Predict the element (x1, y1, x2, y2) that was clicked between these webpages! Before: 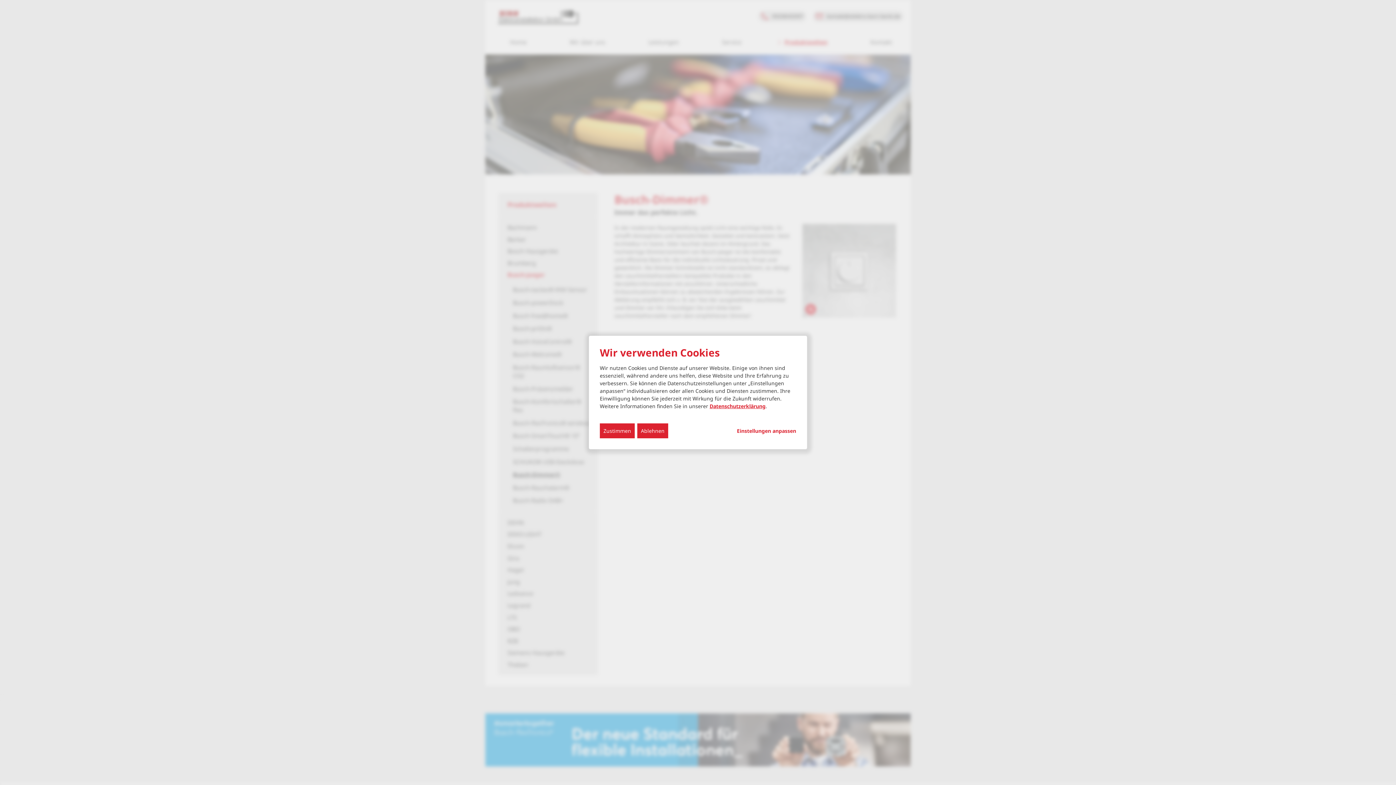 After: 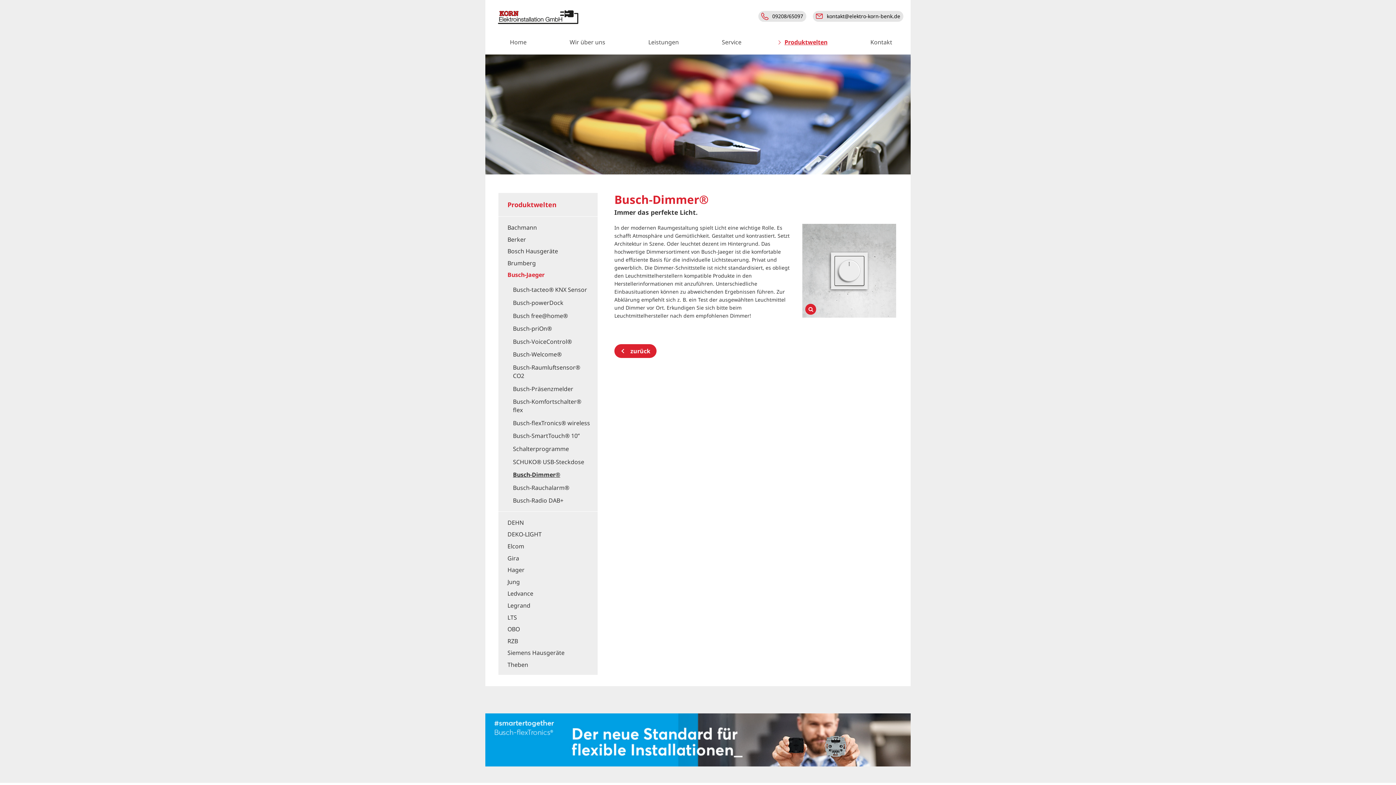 Action: label: Ablehnen bbox: (637, 423, 668, 438)